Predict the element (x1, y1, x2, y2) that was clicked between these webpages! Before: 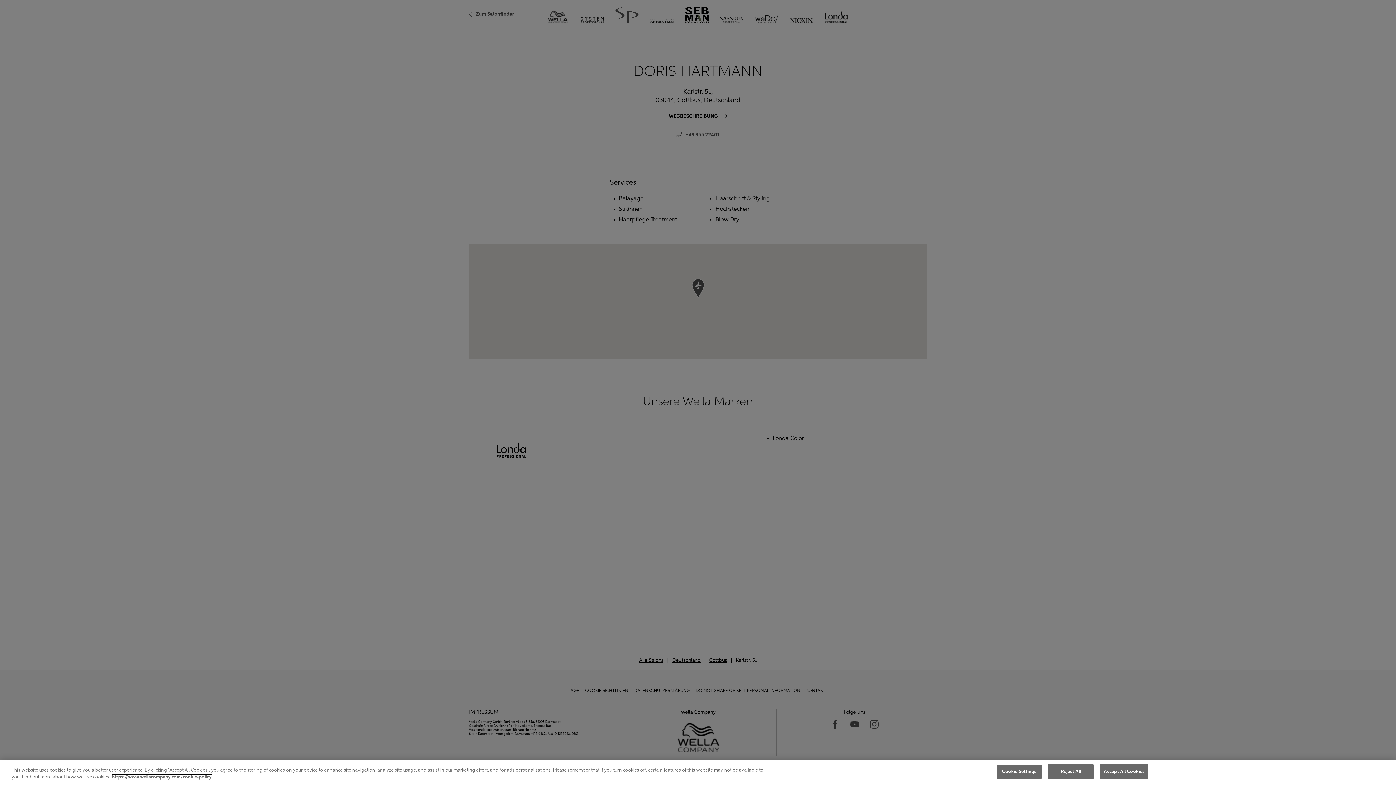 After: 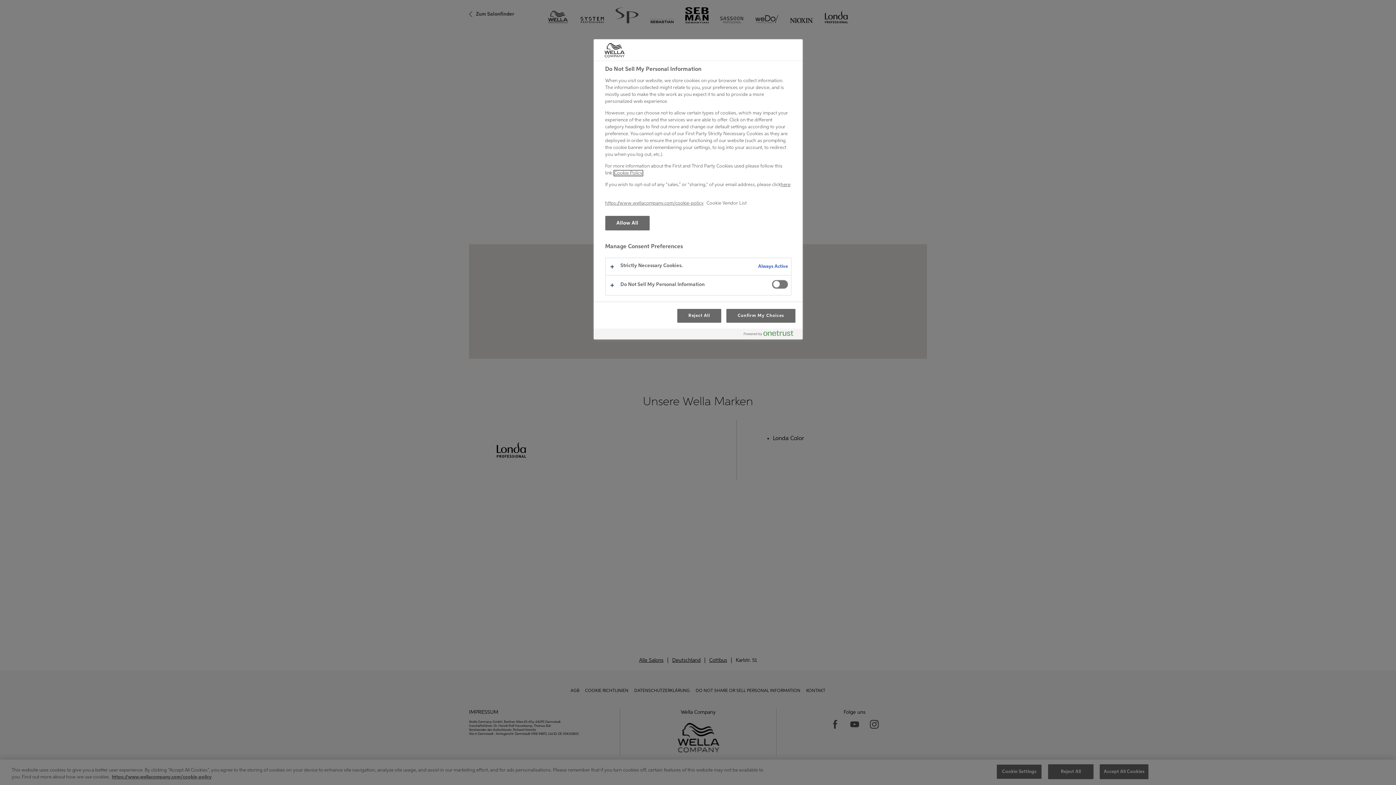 Action: label: Cookie Settings bbox: (996, 764, 1042, 779)